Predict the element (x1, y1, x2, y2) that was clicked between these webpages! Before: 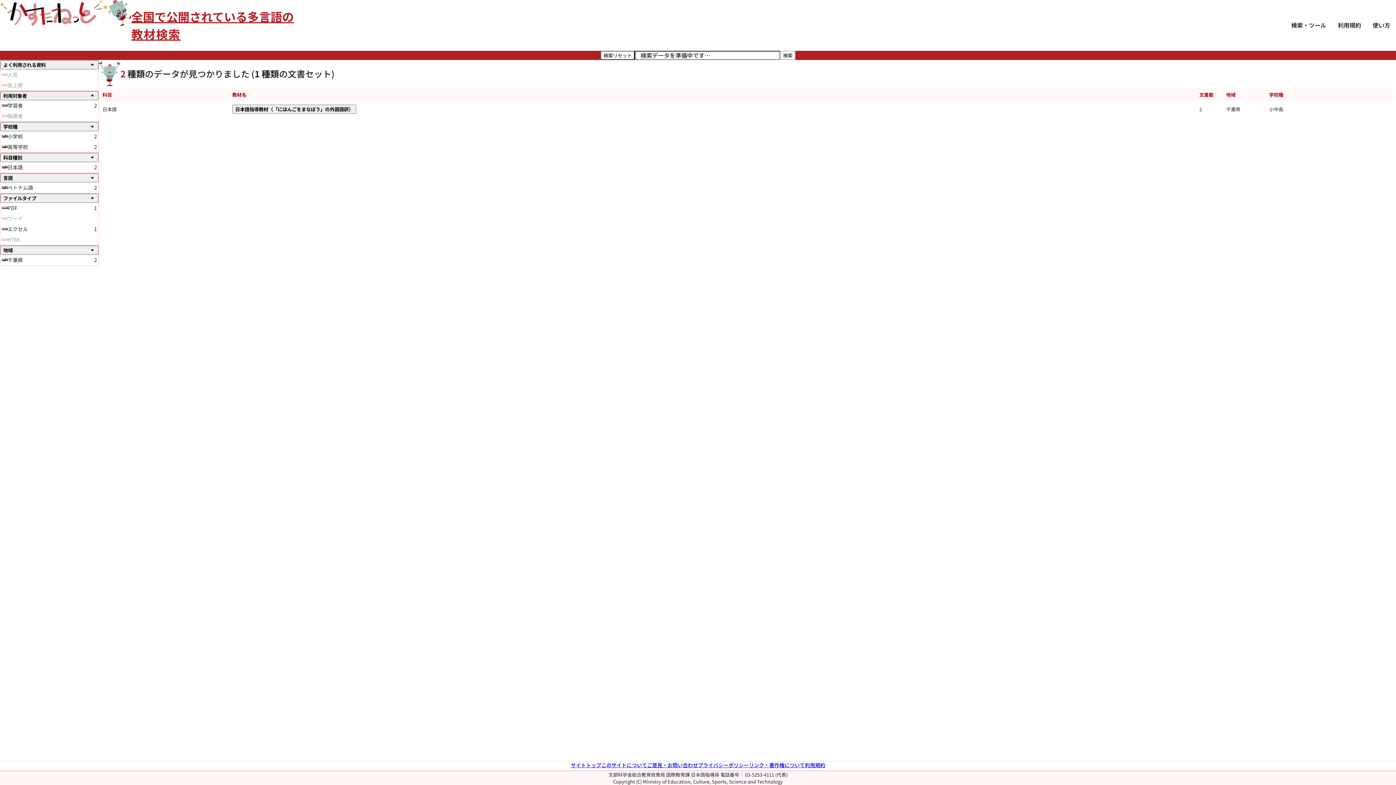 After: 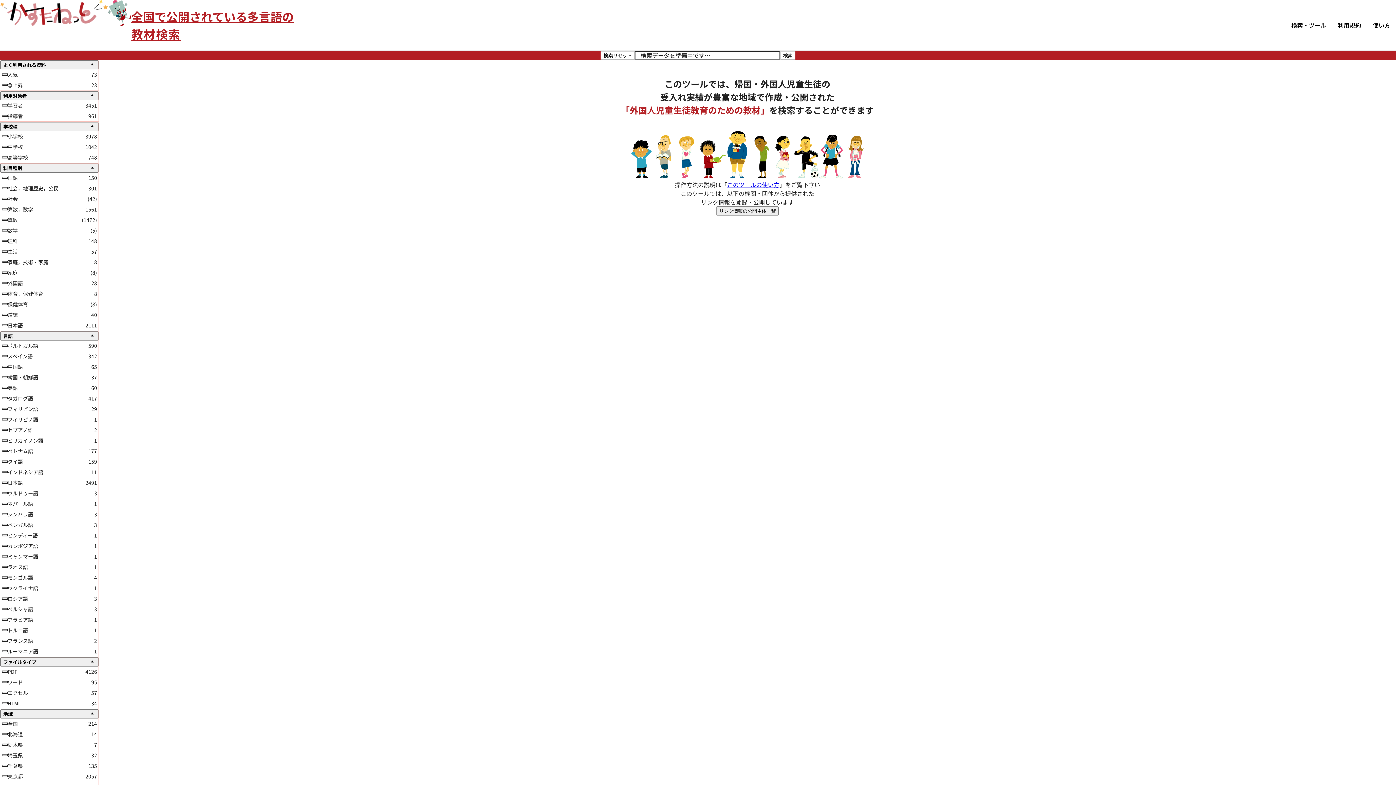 Action: label: 検索リセット bbox: (600, 50, 634, 59)